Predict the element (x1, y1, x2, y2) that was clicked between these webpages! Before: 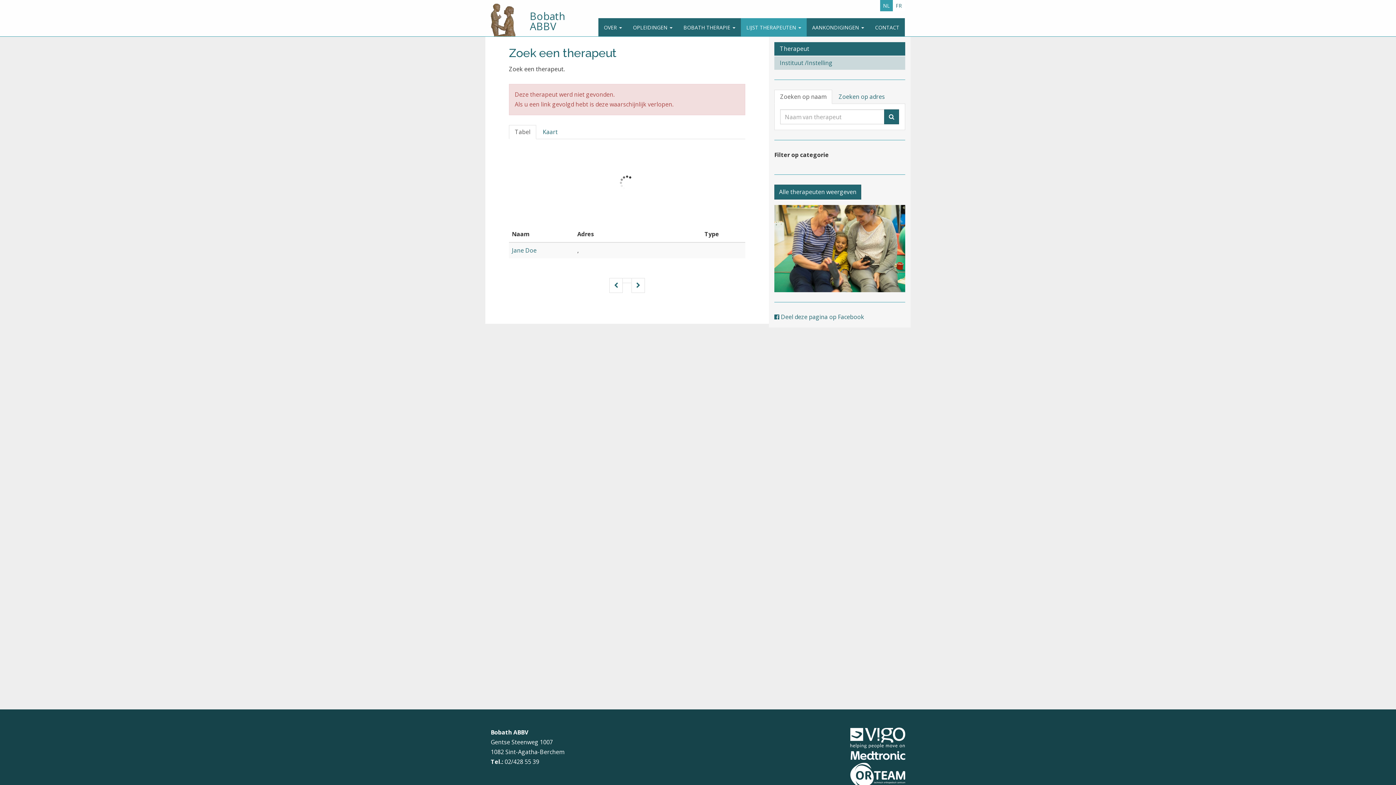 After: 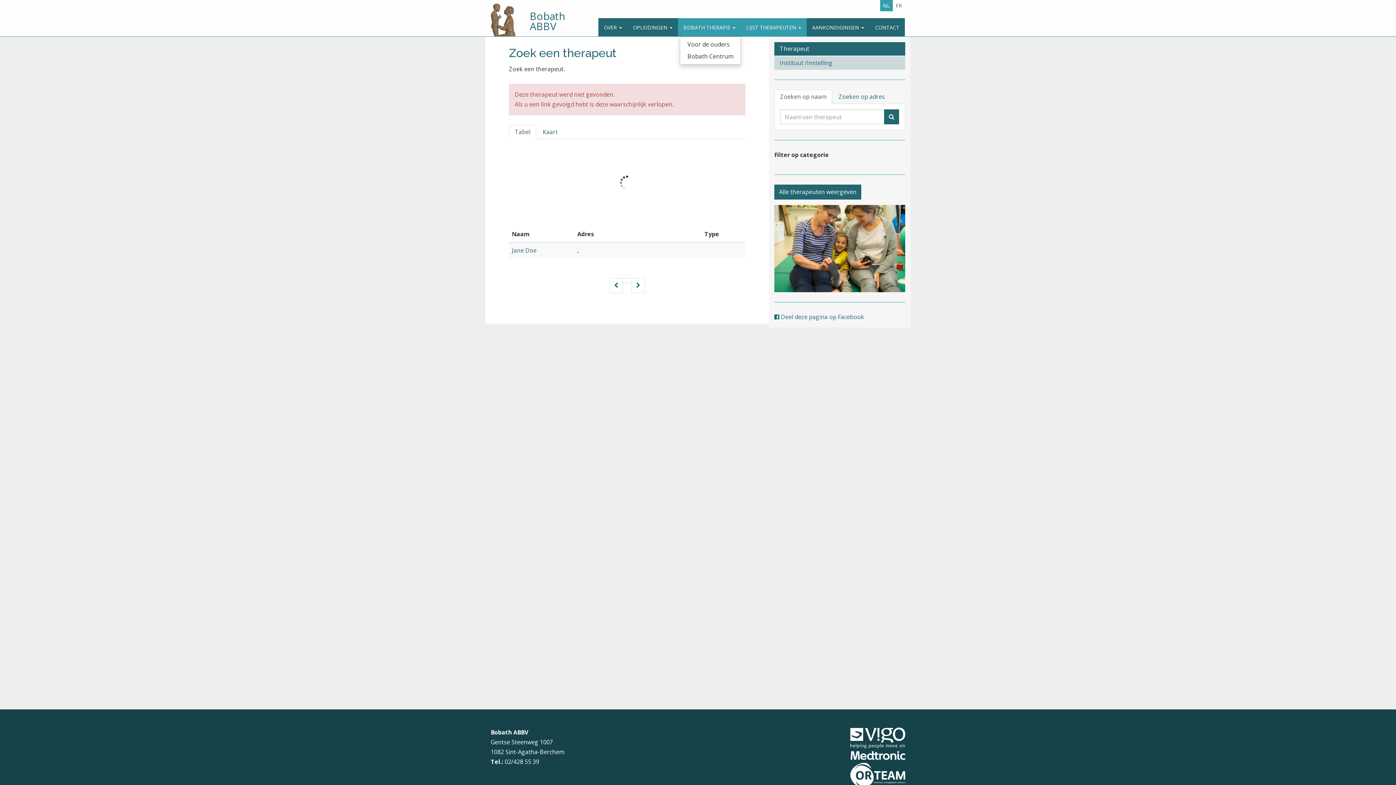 Action: label: BOBATH THERAPIE  bbox: (678, 18, 741, 36)